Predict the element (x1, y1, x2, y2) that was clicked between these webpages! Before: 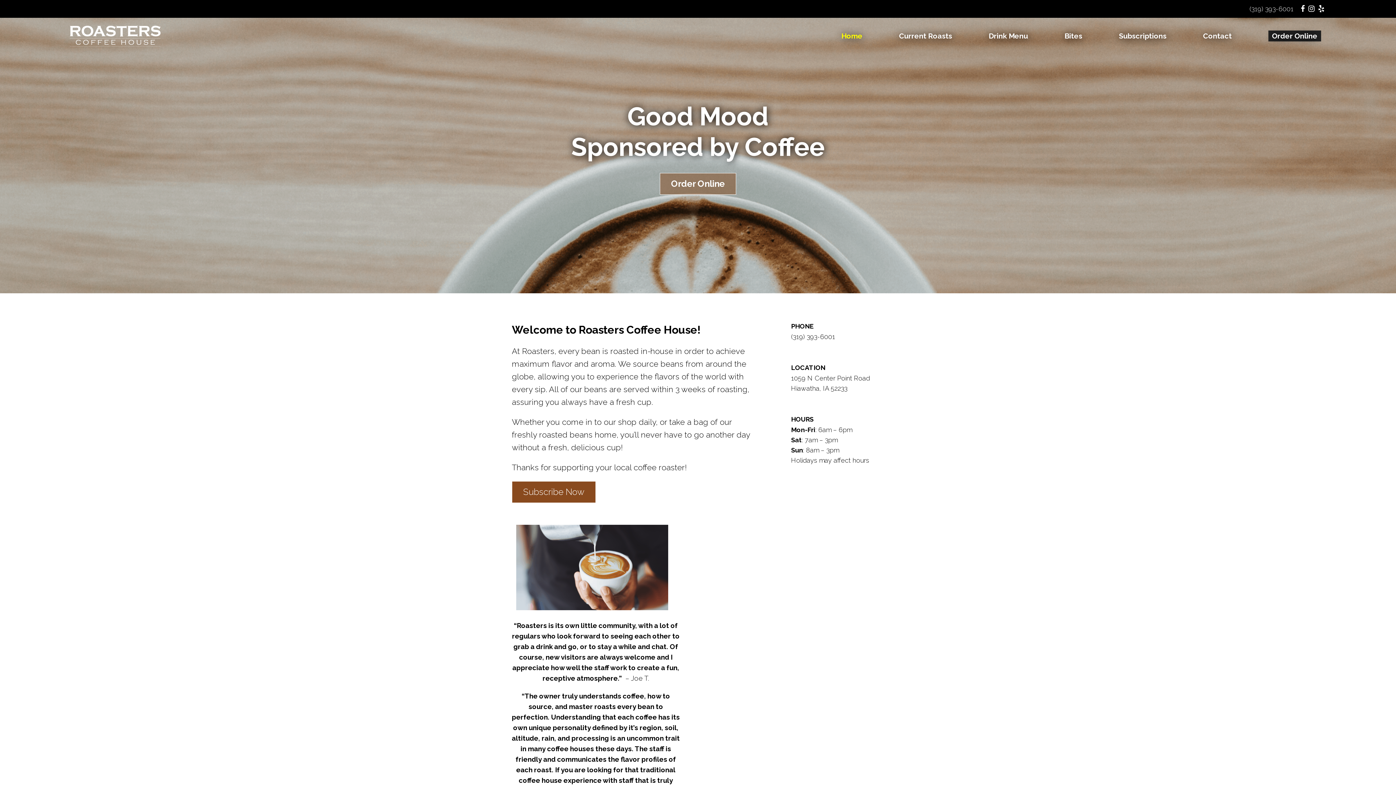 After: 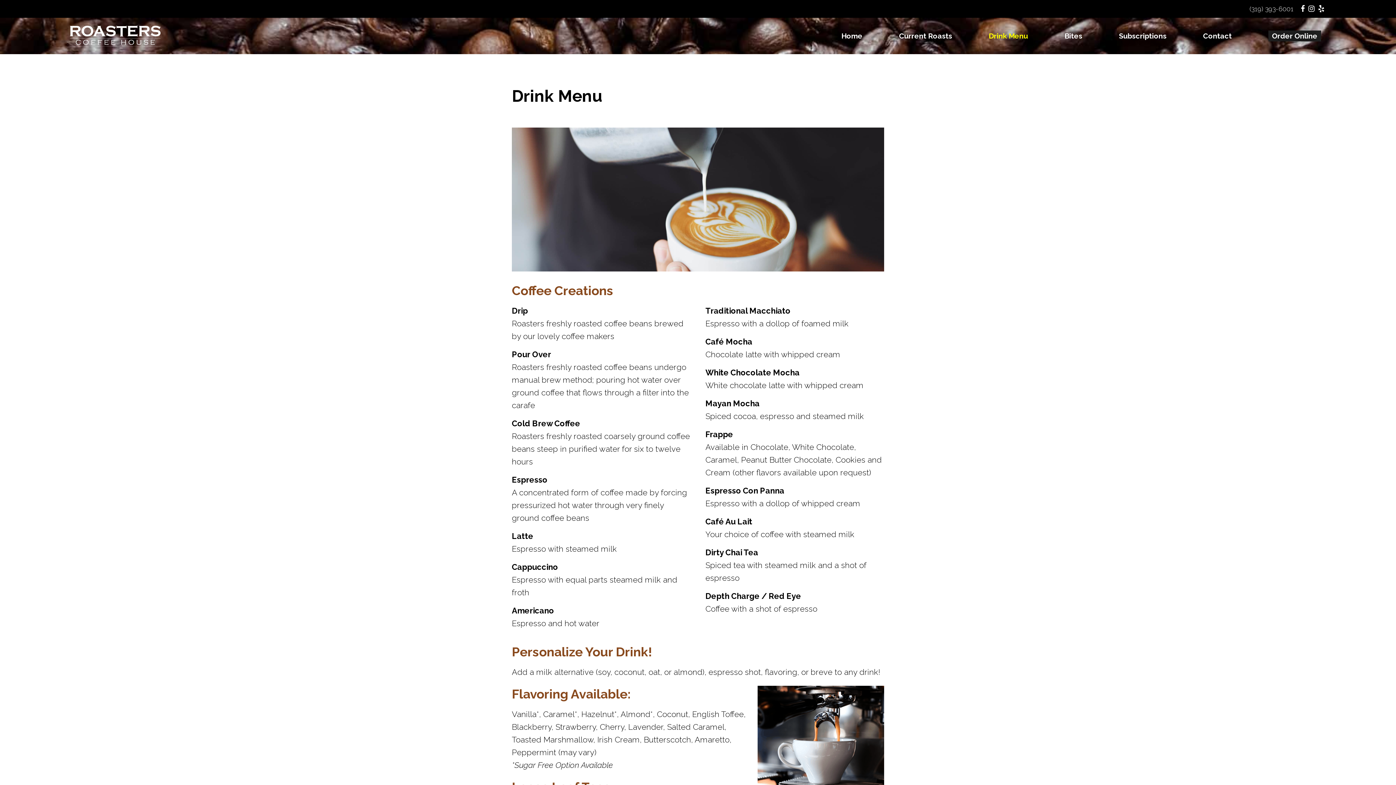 Action: label: Drink Menu bbox: (988, 31, 1028, 40)